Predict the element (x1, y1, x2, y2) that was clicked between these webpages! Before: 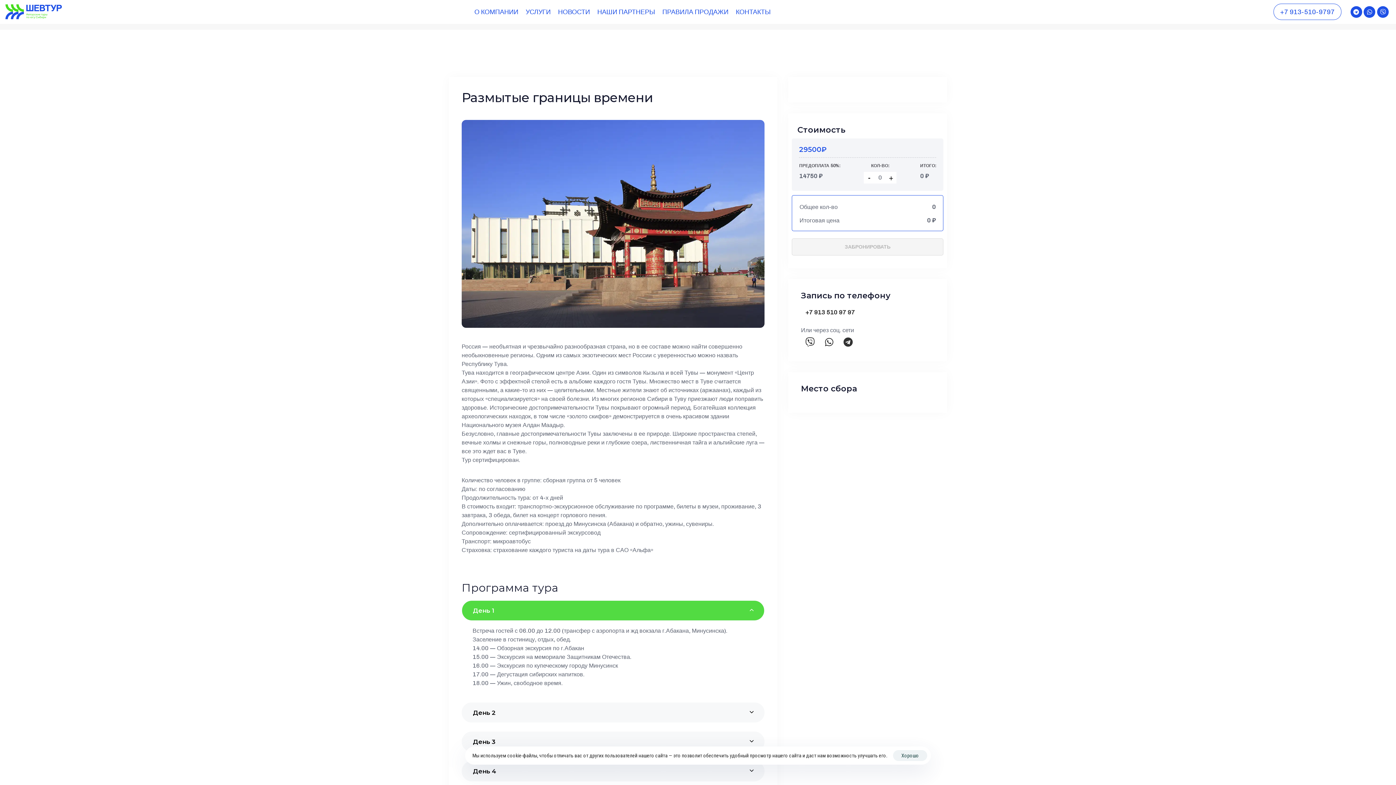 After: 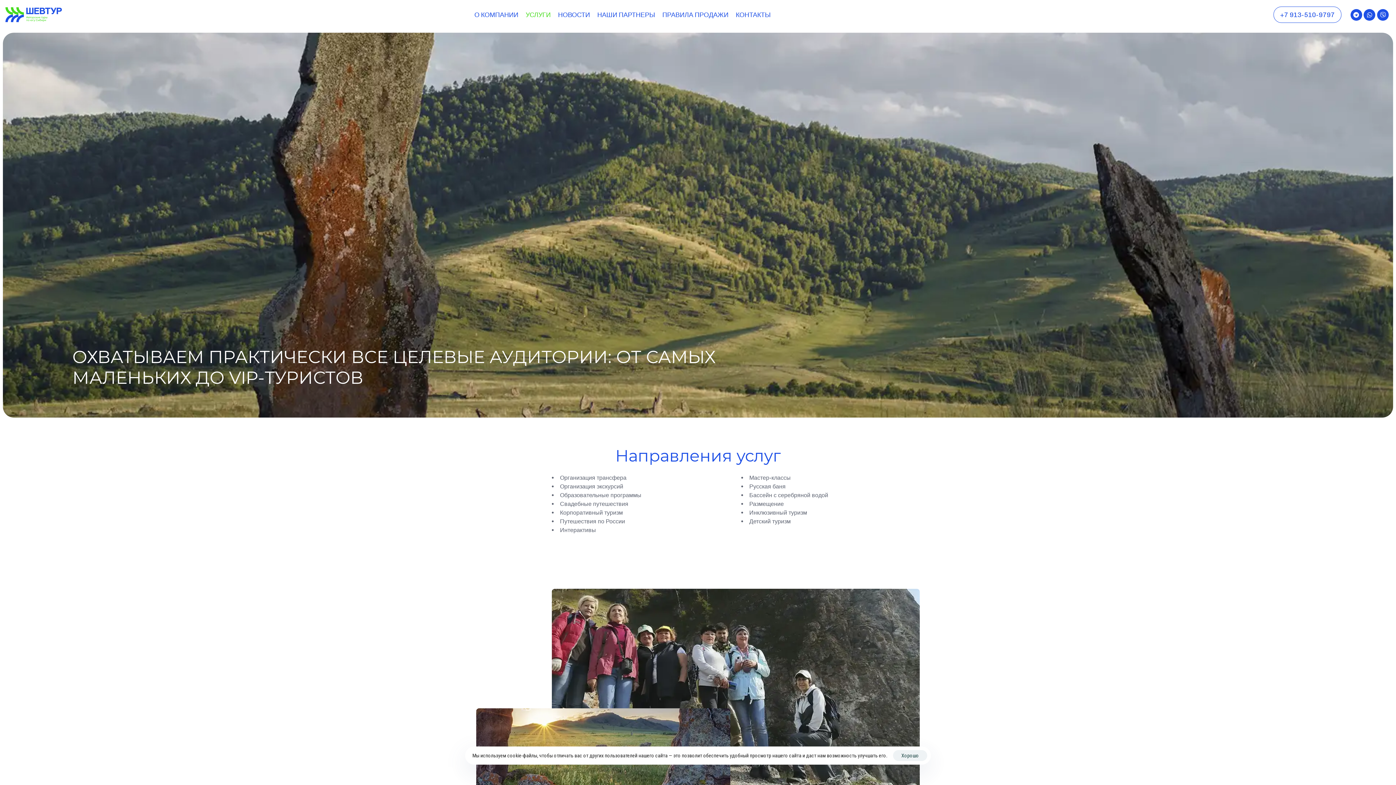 Action: label: УСЛУГИ bbox: (522, 0, 554, 23)